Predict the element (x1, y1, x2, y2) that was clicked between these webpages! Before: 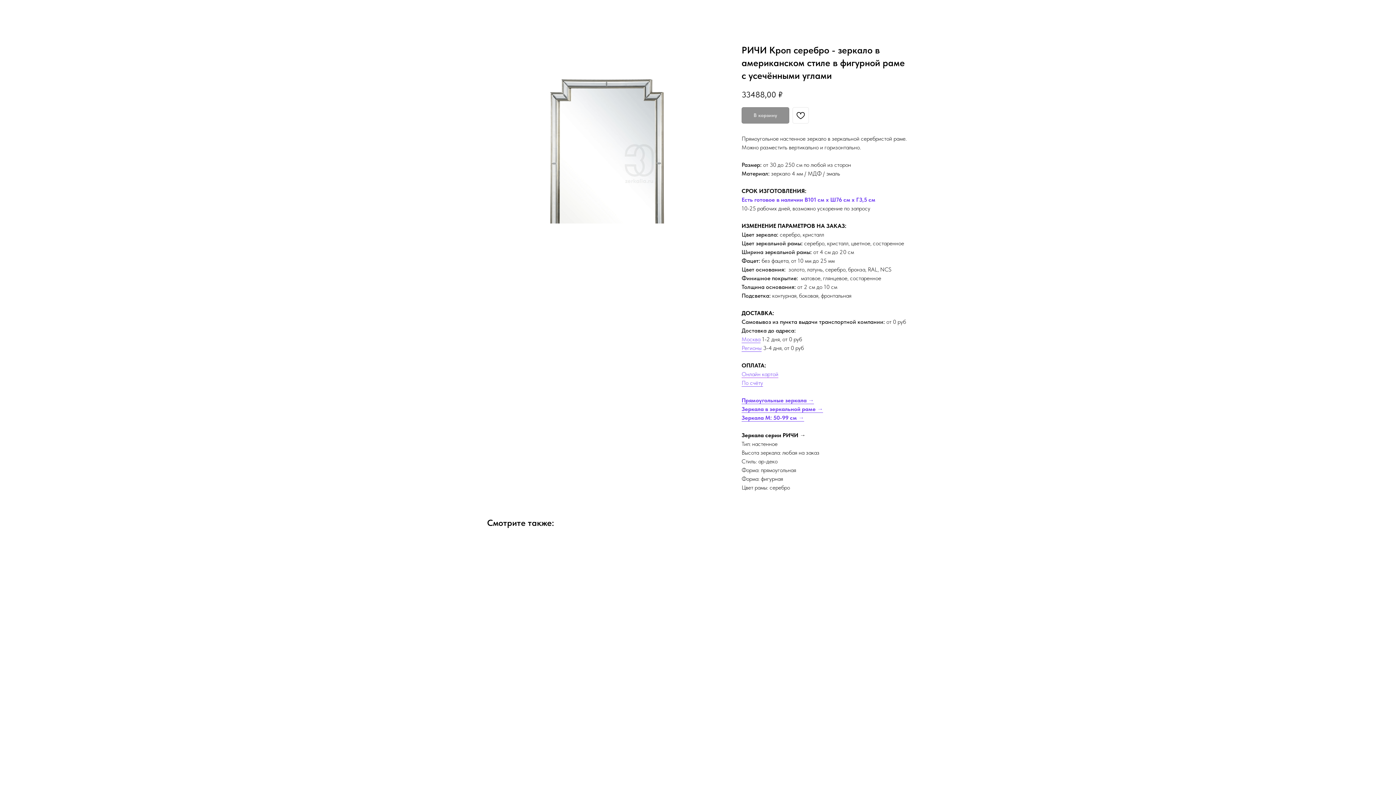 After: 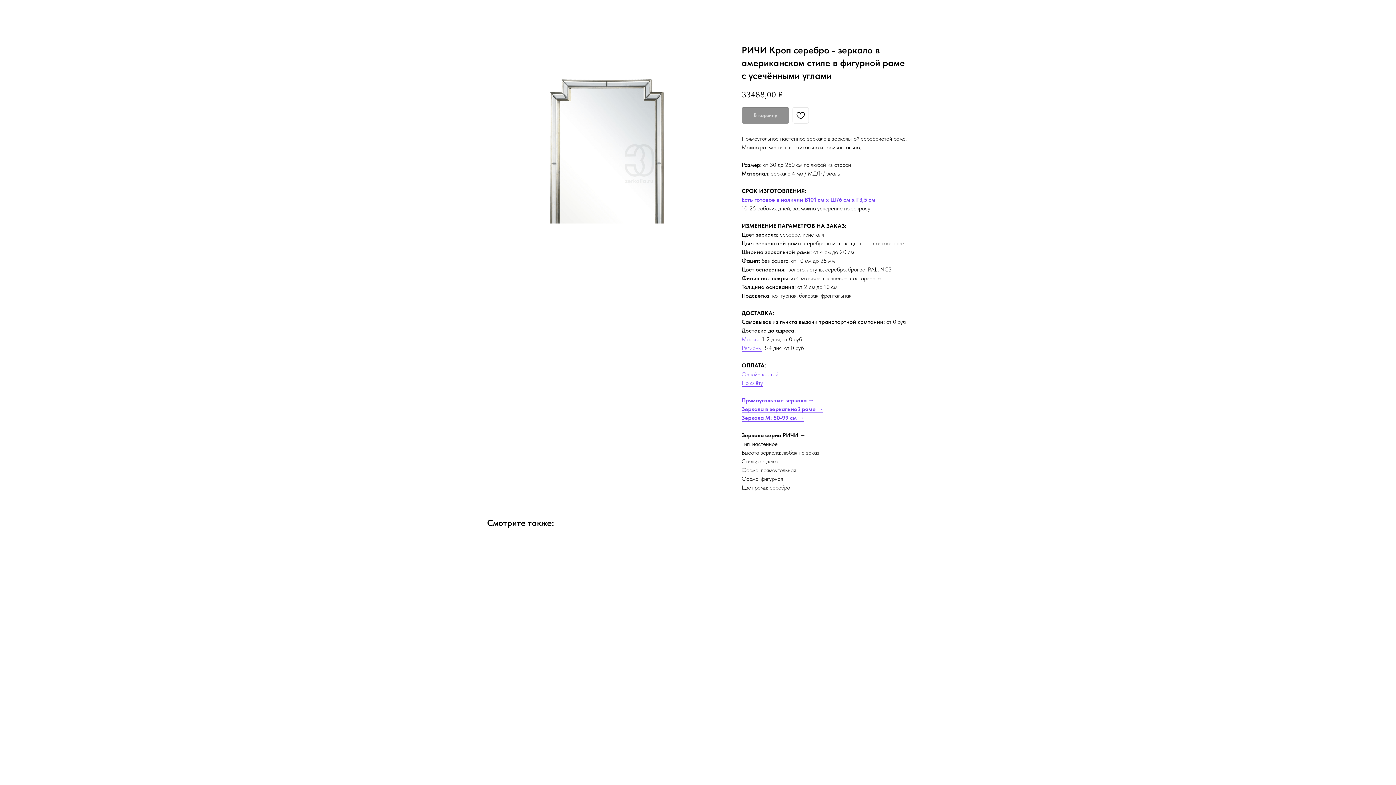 Action: bbox: (741, 396, 814, 404) label: Прямоугольные зеркала →